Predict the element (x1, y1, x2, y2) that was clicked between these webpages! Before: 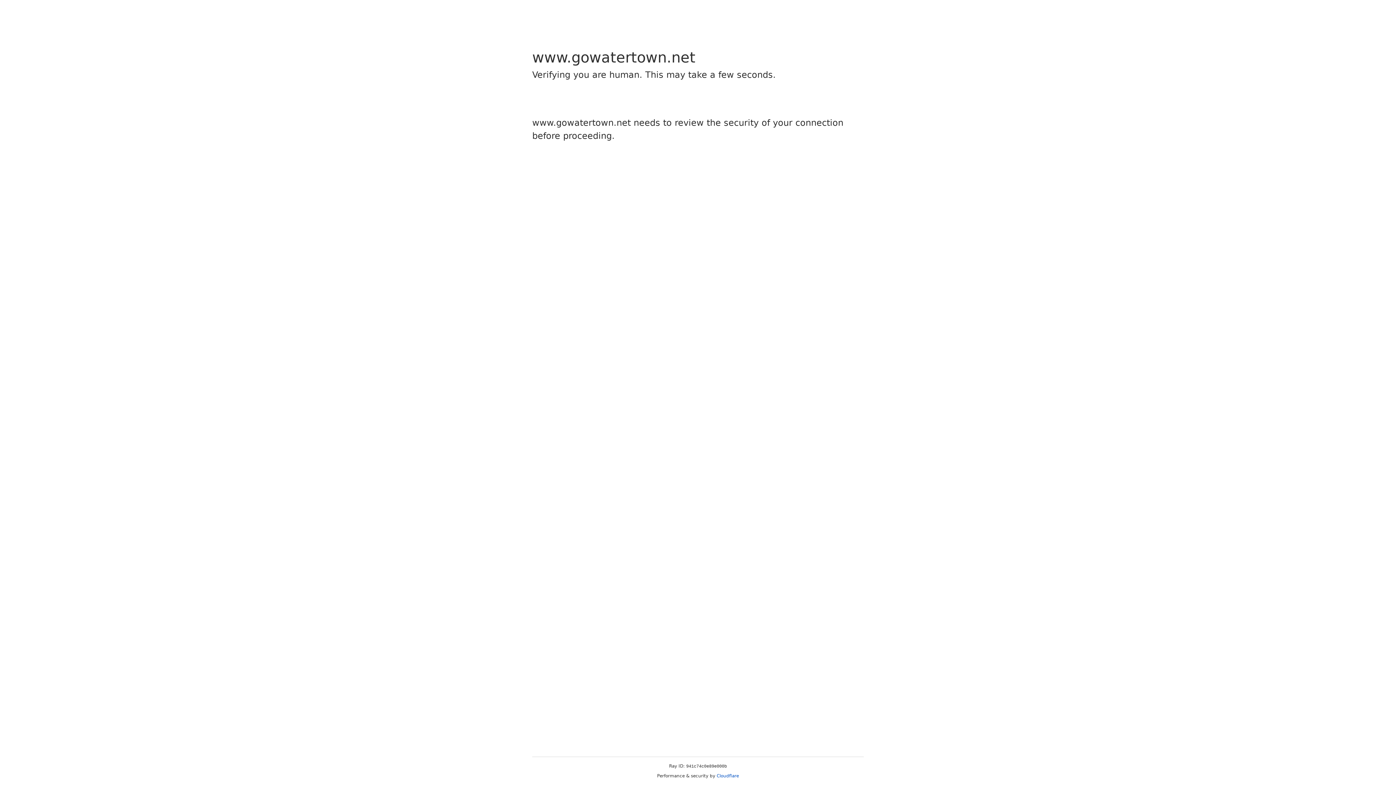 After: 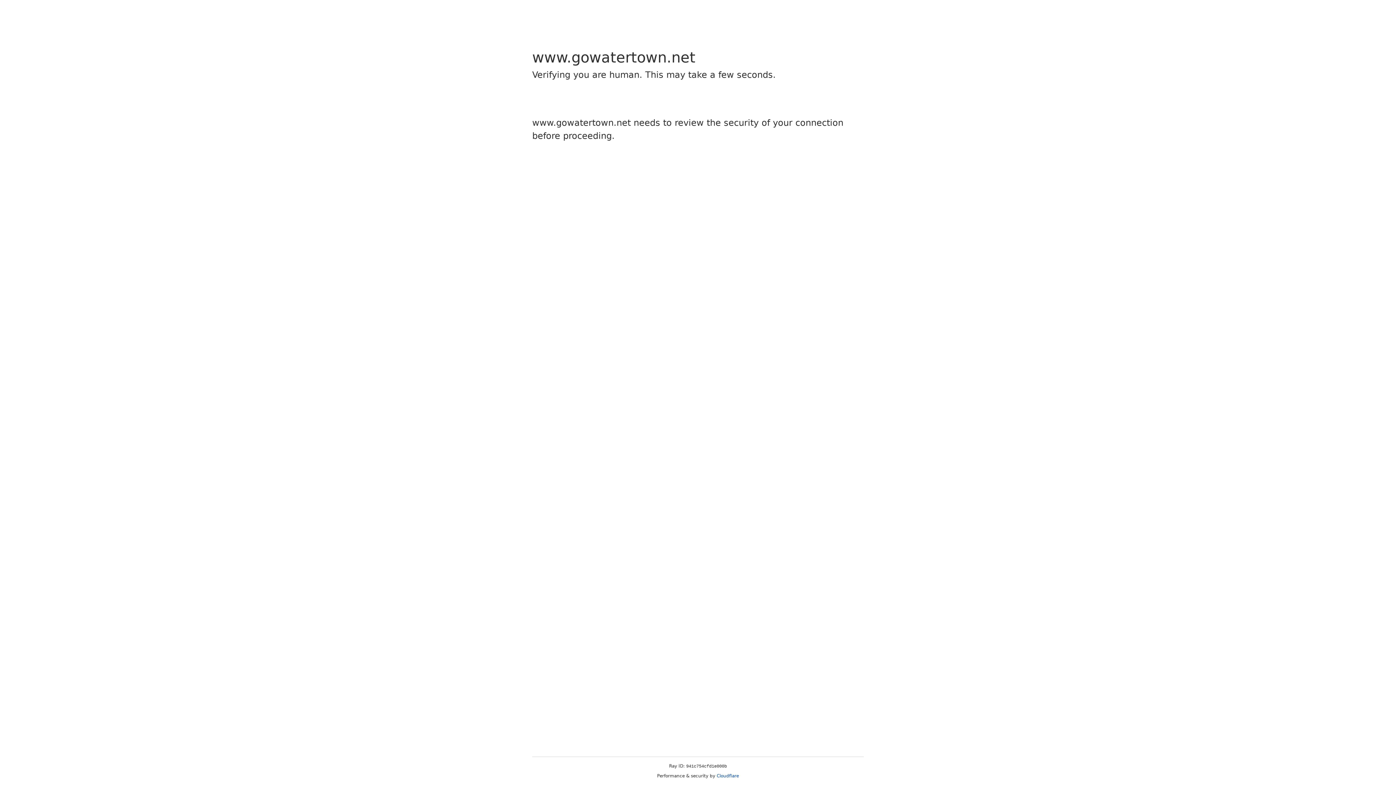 Action: label: Cloudflare bbox: (716, 773, 739, 778)